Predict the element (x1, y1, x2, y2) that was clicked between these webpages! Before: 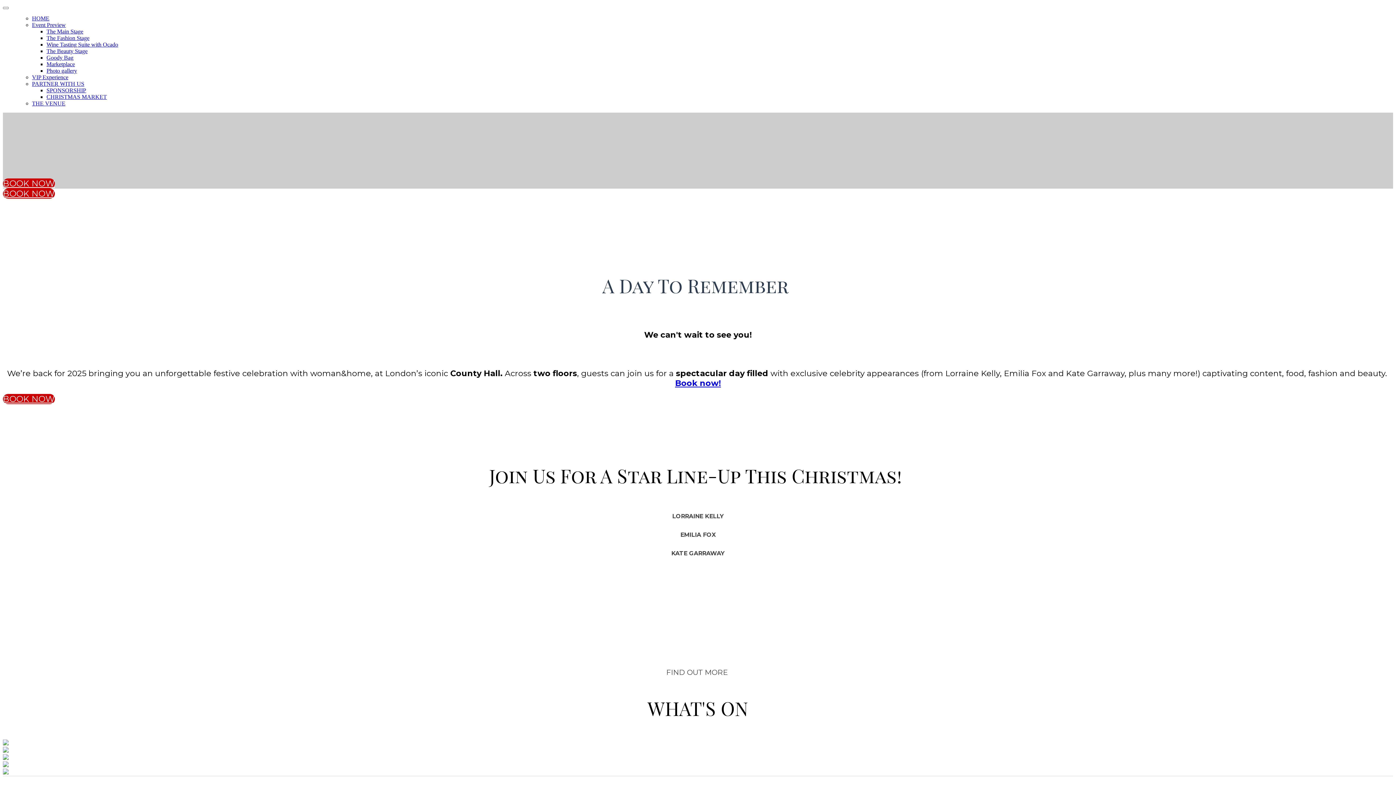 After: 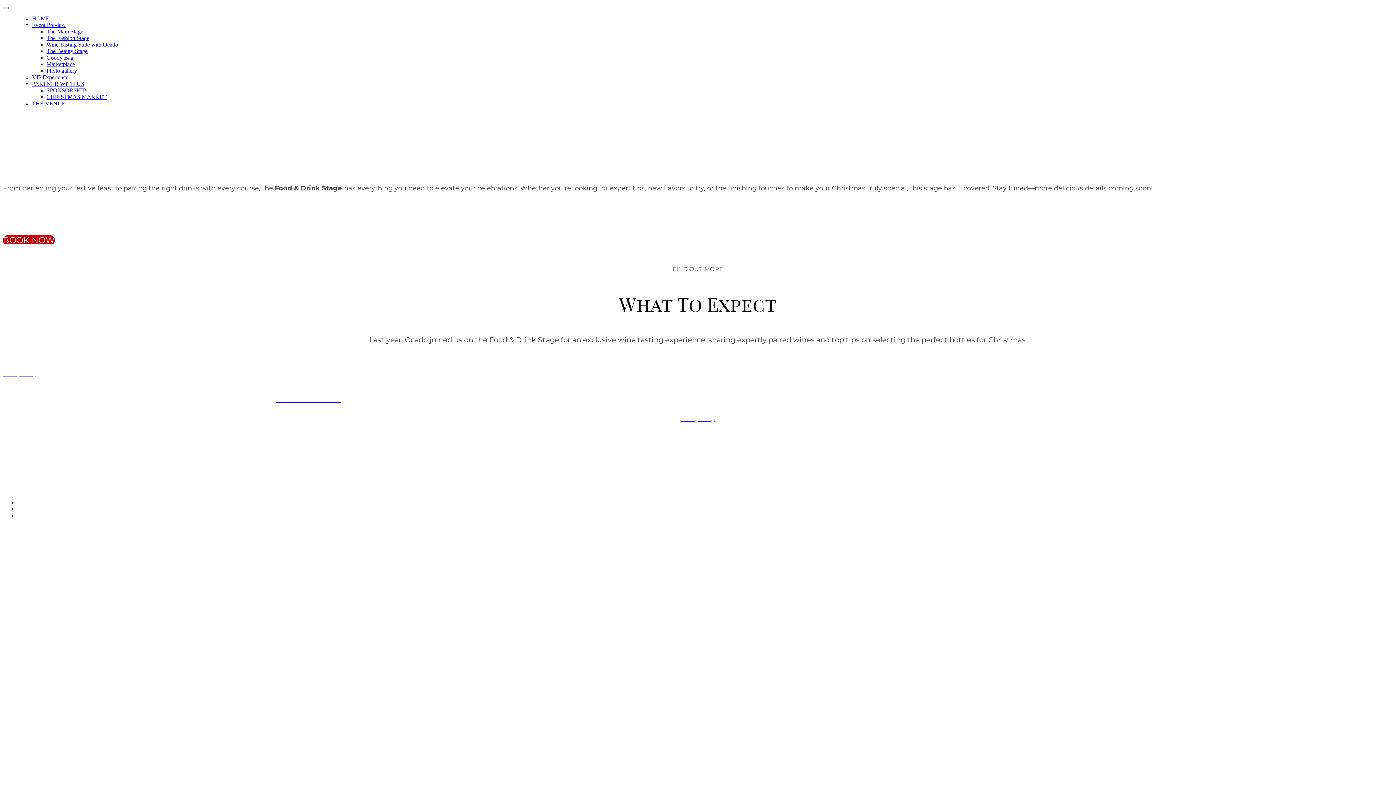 Action: bbox: (46, 41, 118, 47) label: Wine Tasting Suite with Ocado